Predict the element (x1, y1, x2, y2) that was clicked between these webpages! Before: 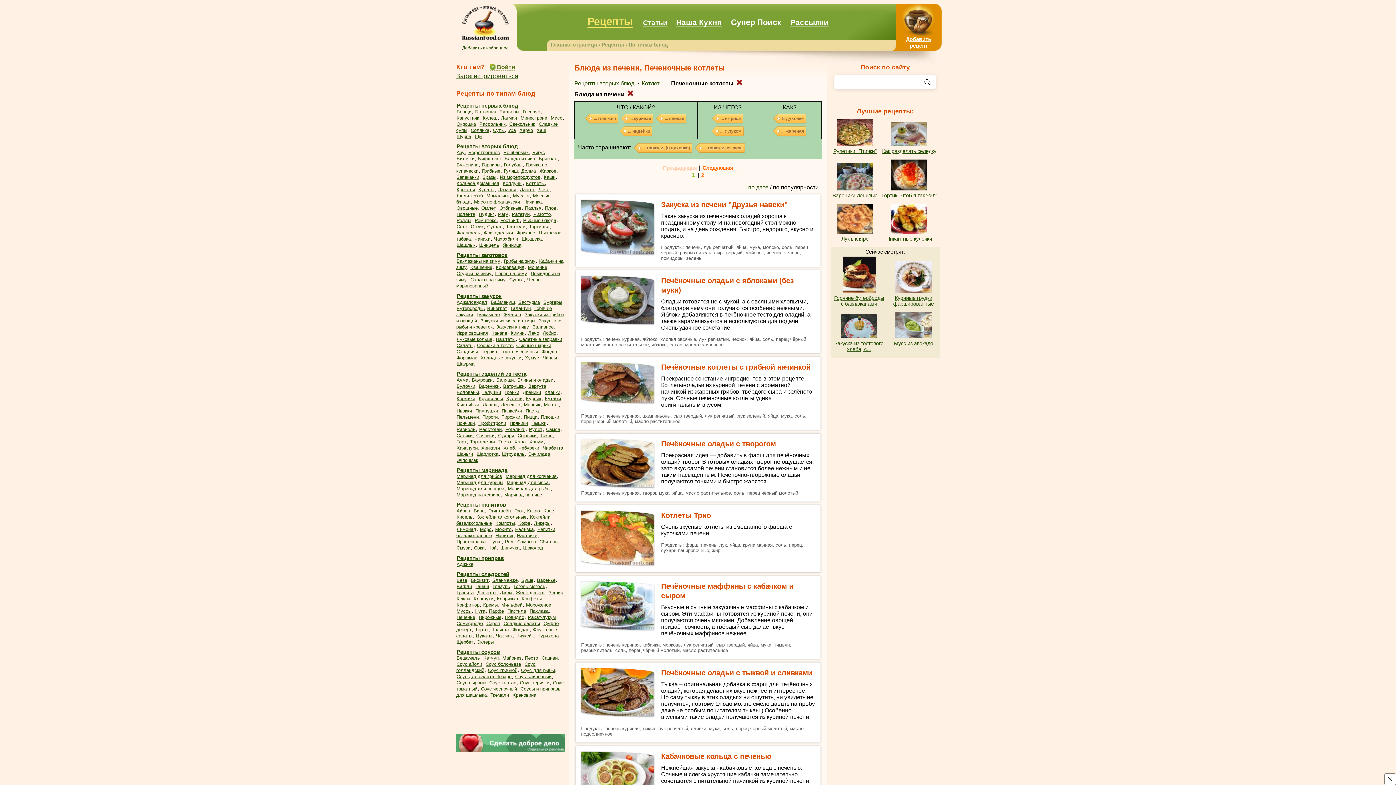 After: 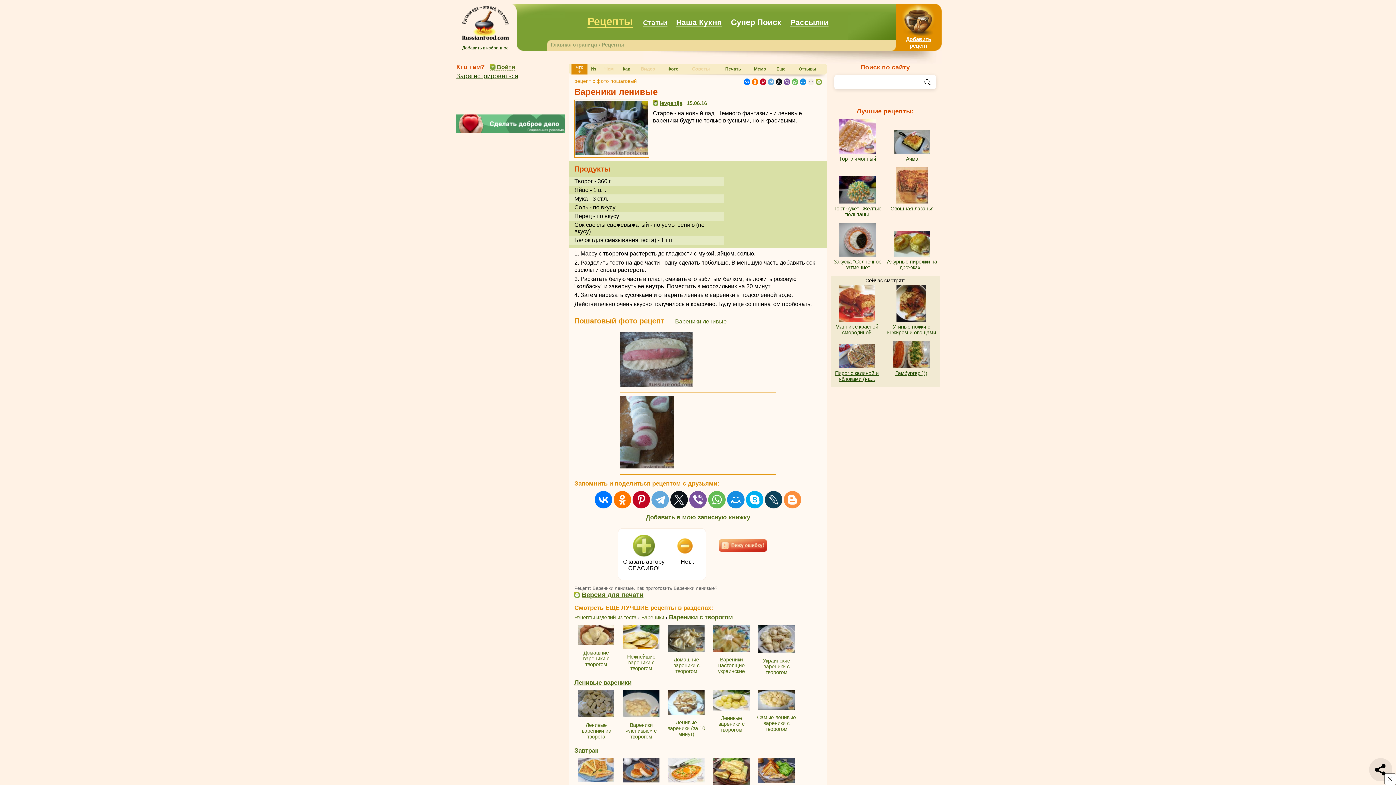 Action: label: Вареники ленивые bbox: (832, 192, 877, 198)